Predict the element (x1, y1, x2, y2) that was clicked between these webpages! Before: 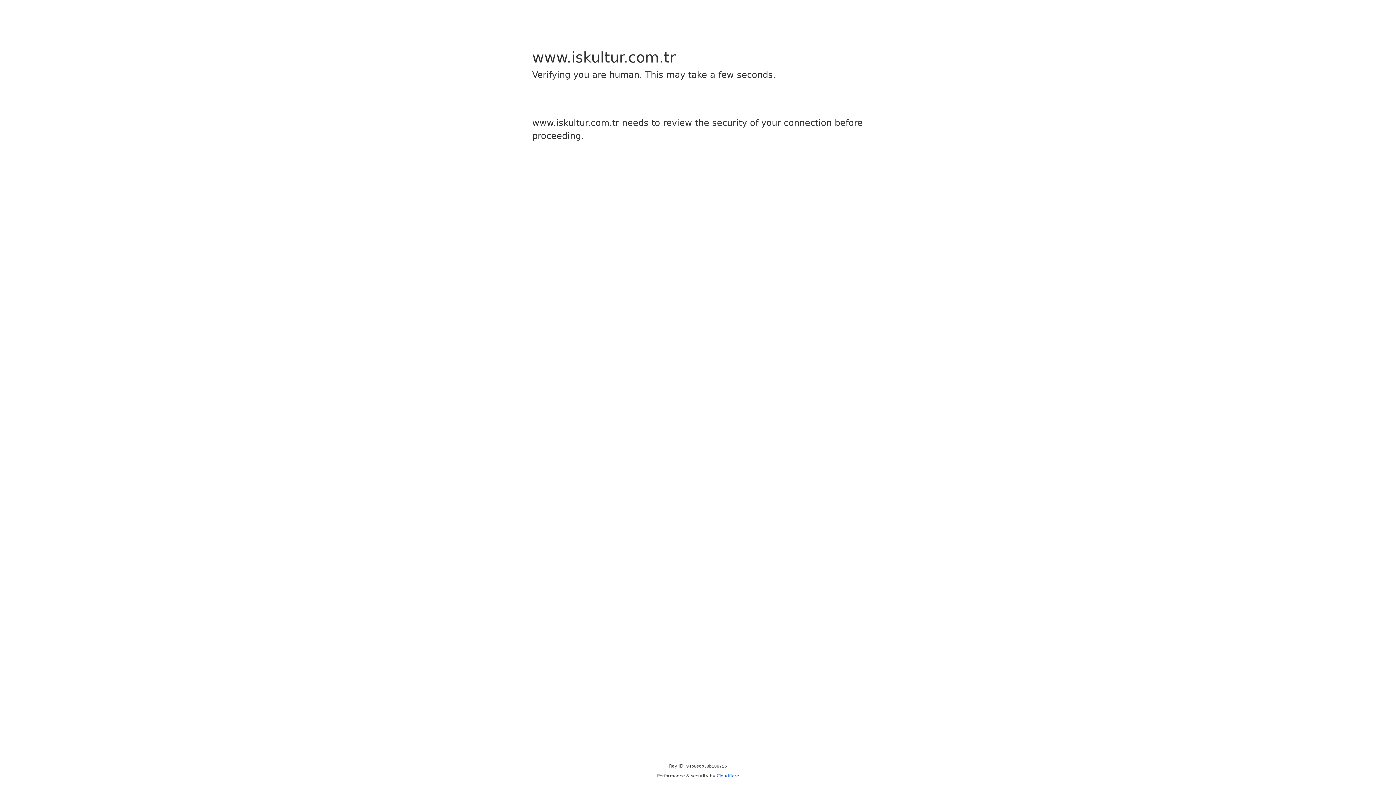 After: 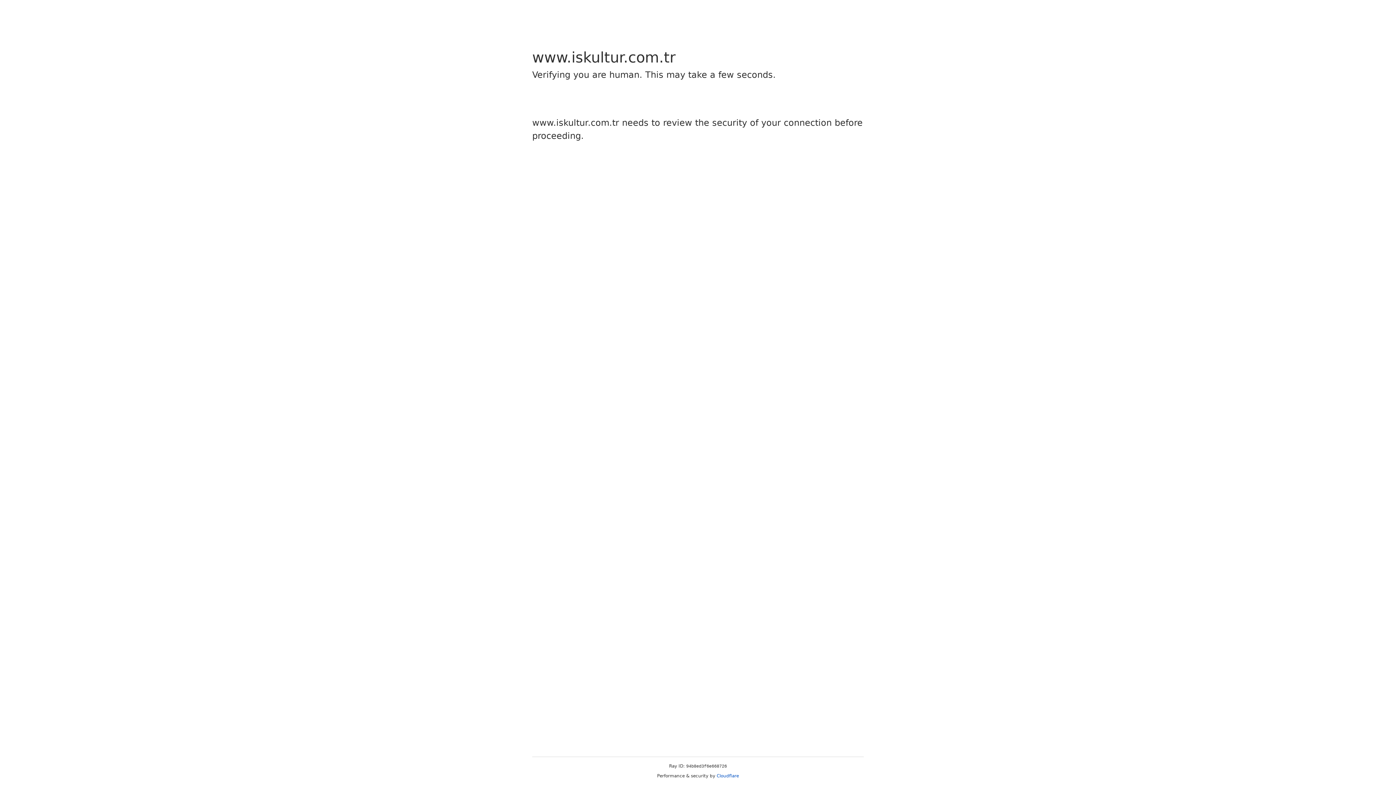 Action: label: Cloudflare bbox: (716, 773, 739, 778)